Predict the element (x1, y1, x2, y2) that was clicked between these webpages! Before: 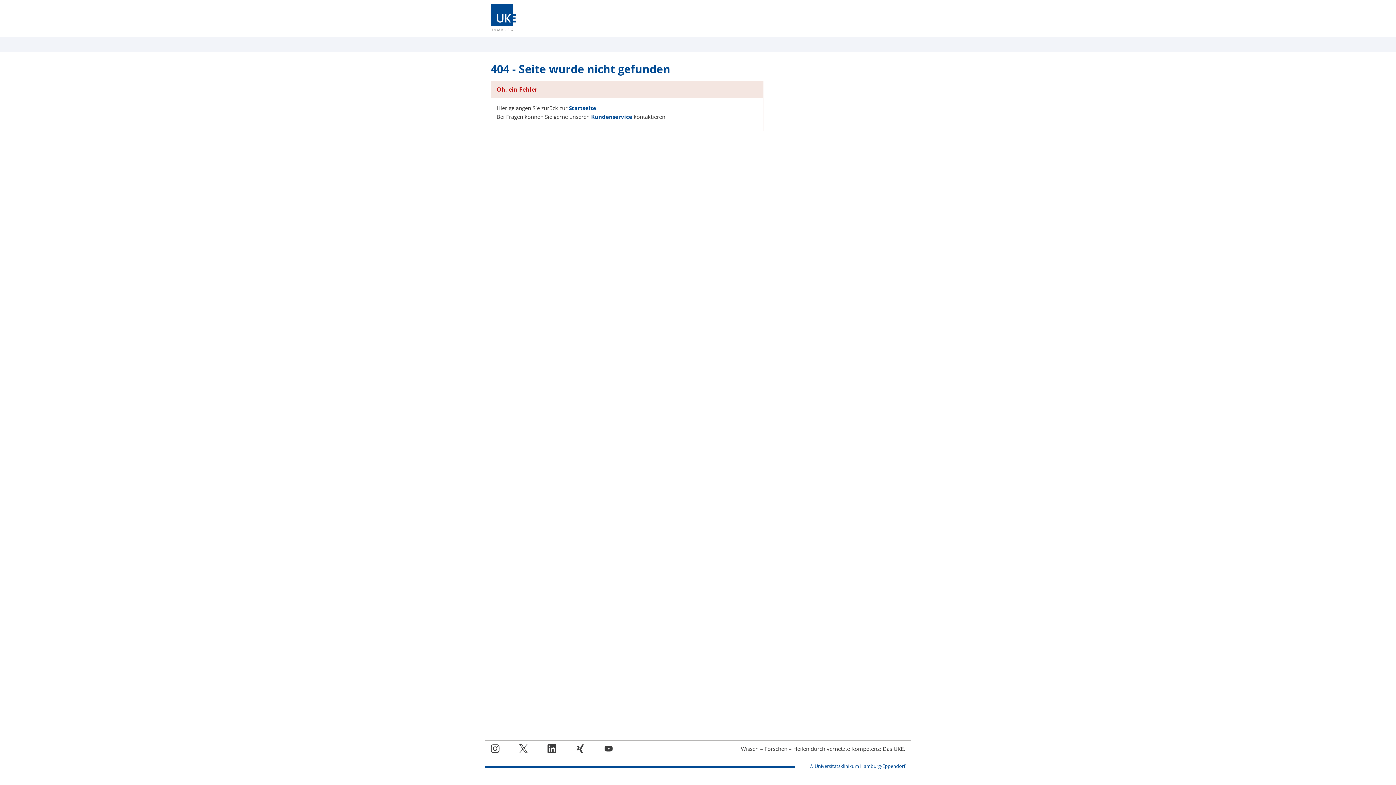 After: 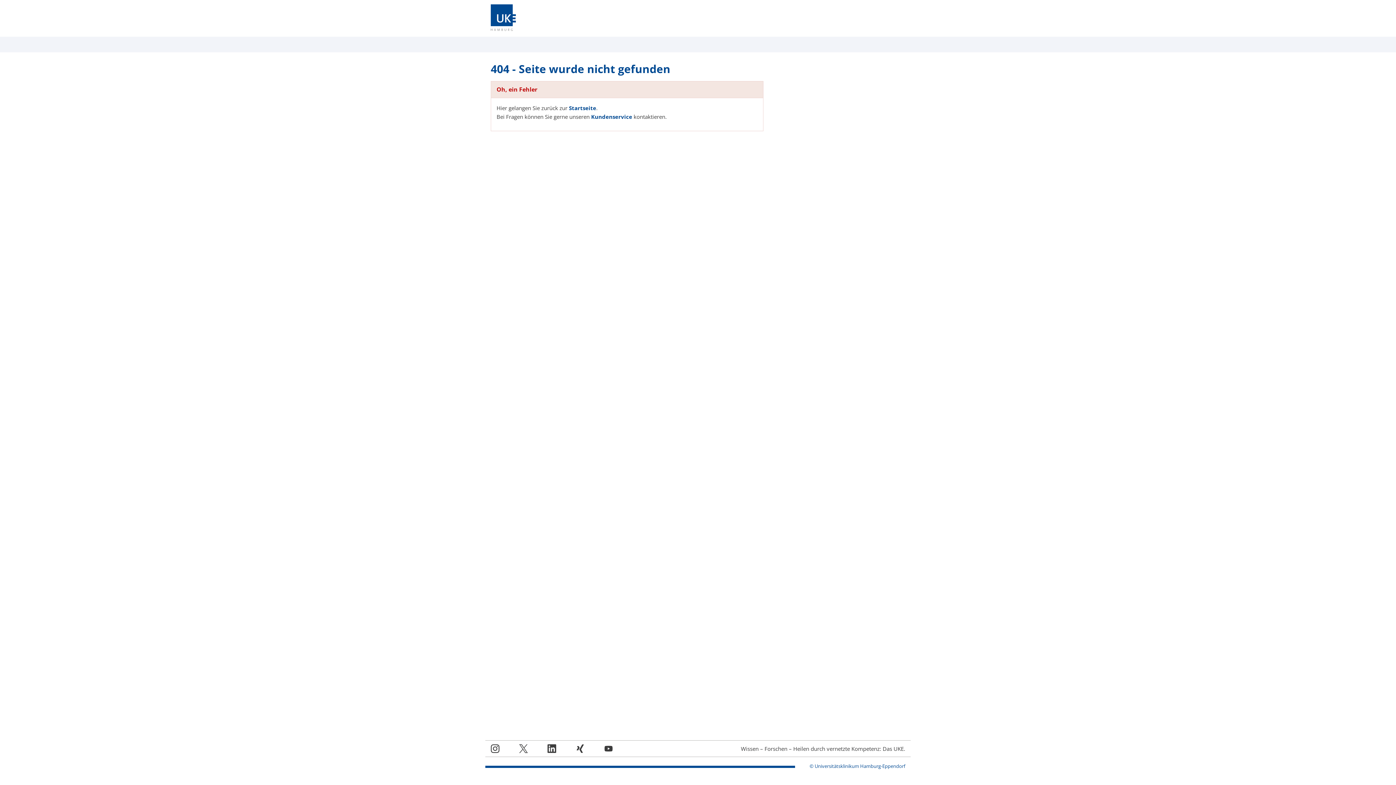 Action: bbox: (490, 745, 501, 752) label:  